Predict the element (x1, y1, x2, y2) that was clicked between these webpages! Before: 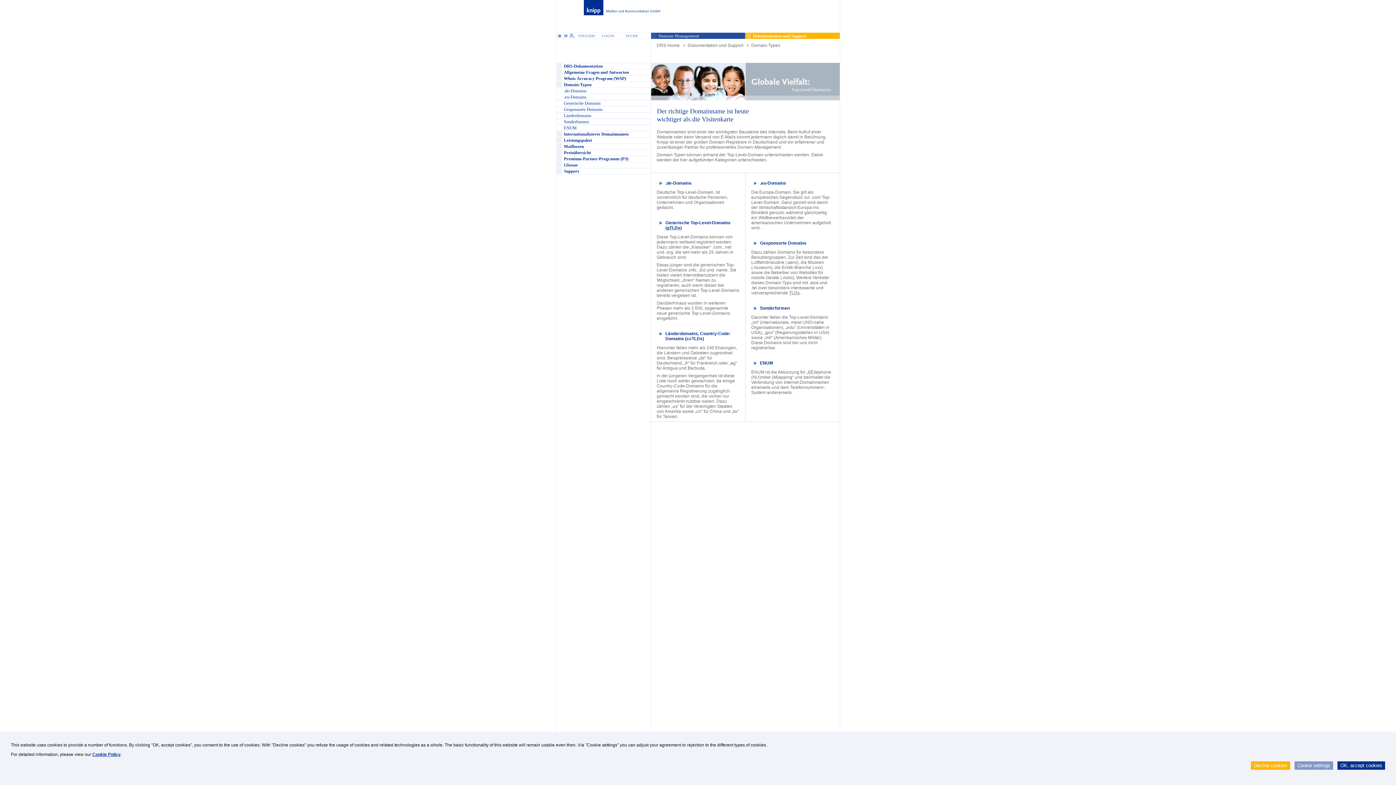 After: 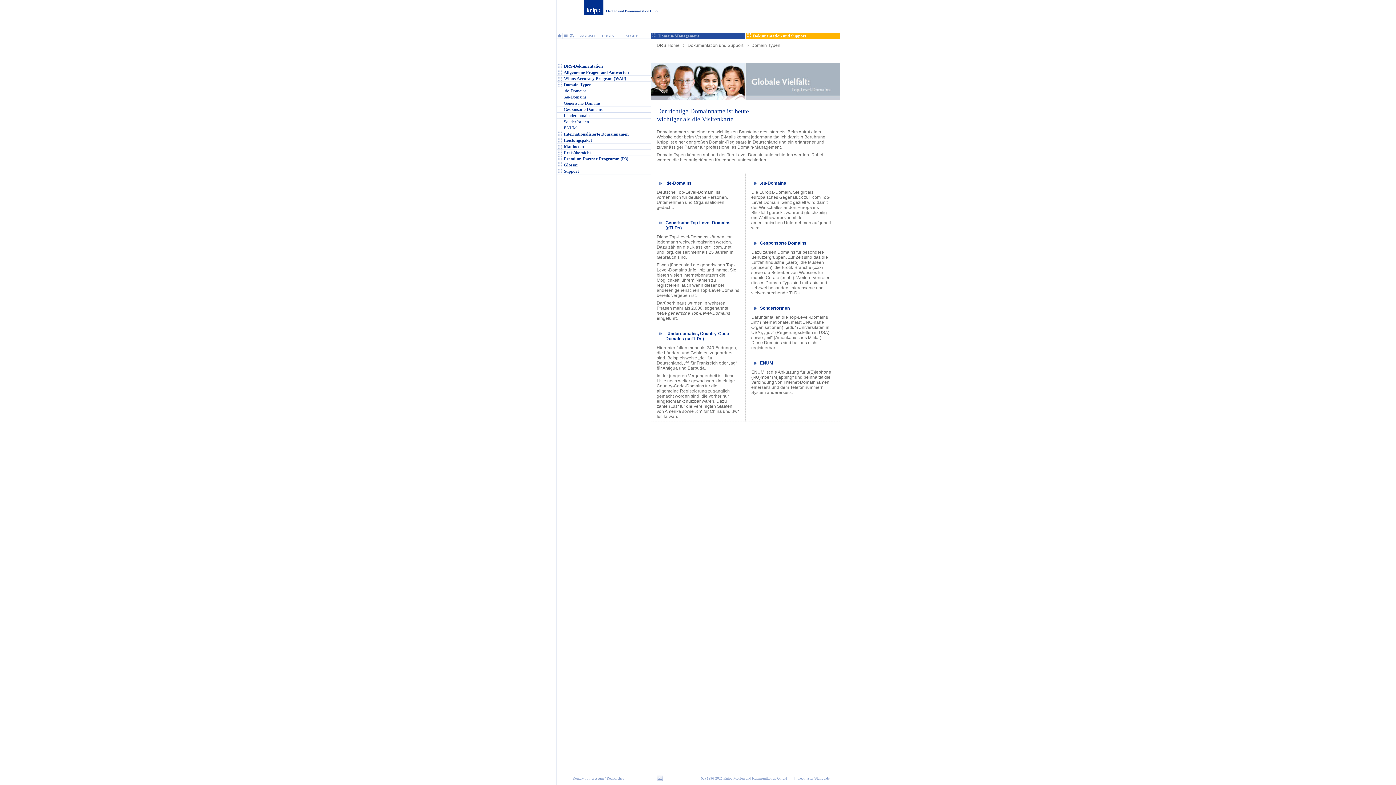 Action: label: OK, accept cookies bbox: (1337, 761, 1385, 770)